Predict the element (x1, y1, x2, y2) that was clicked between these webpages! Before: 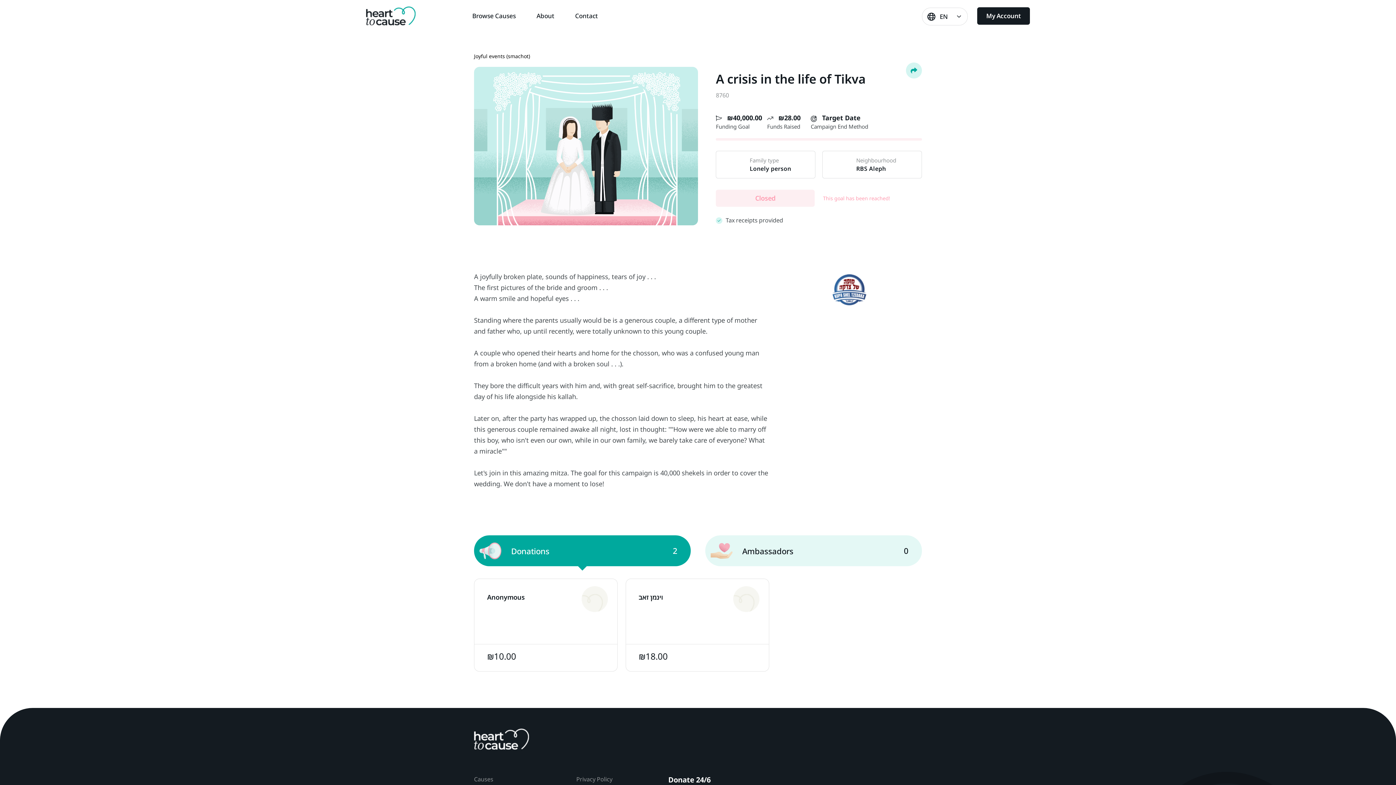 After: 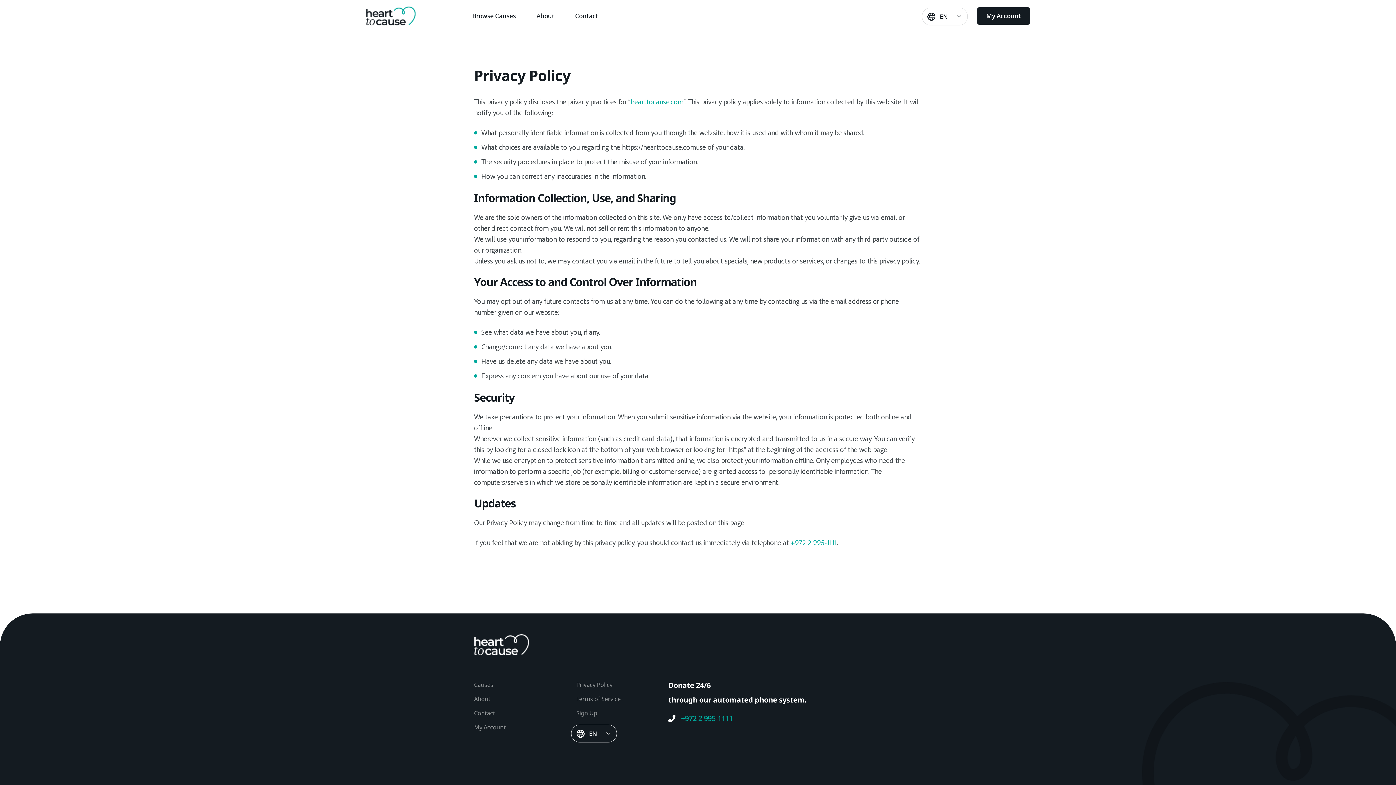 Action: bbox: (576, 775, 612, 783) label: Privacy Policy